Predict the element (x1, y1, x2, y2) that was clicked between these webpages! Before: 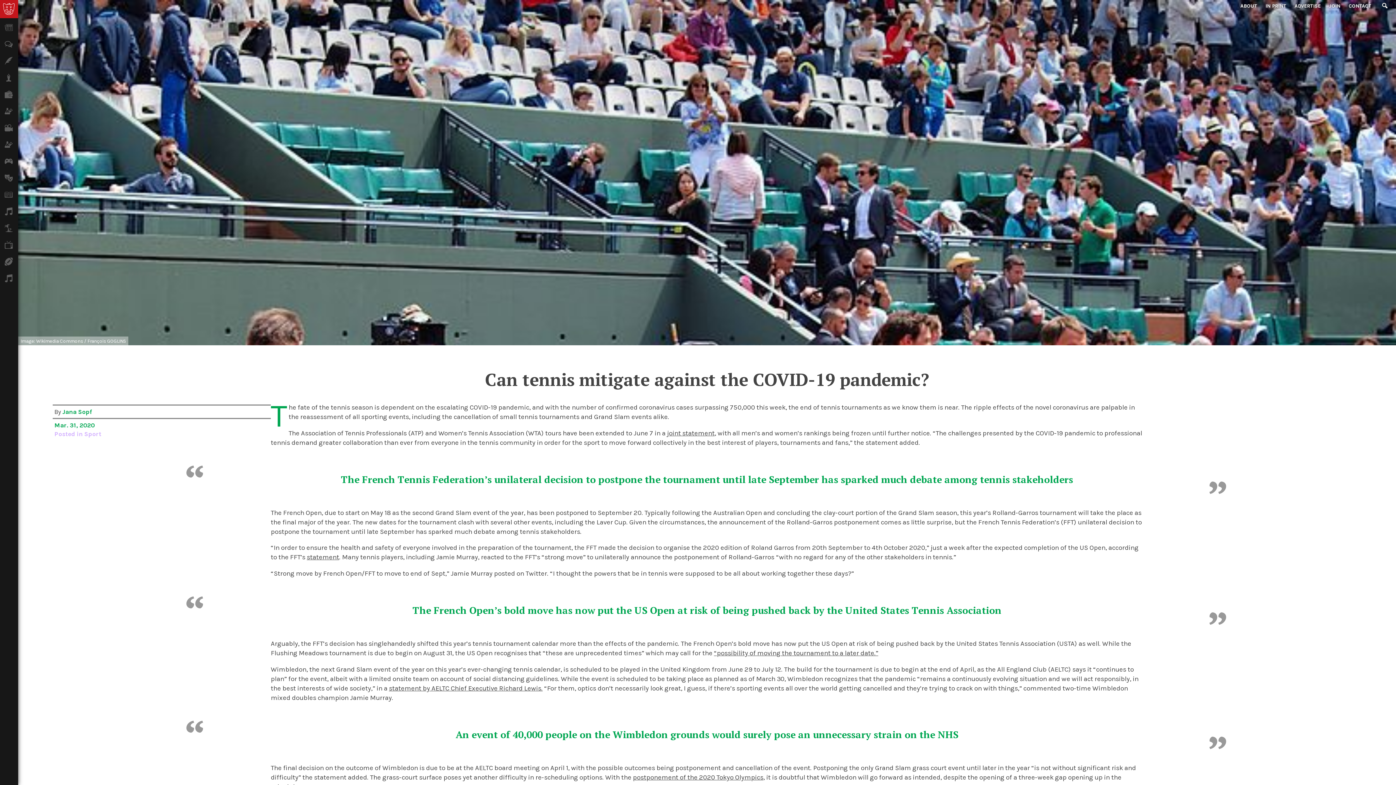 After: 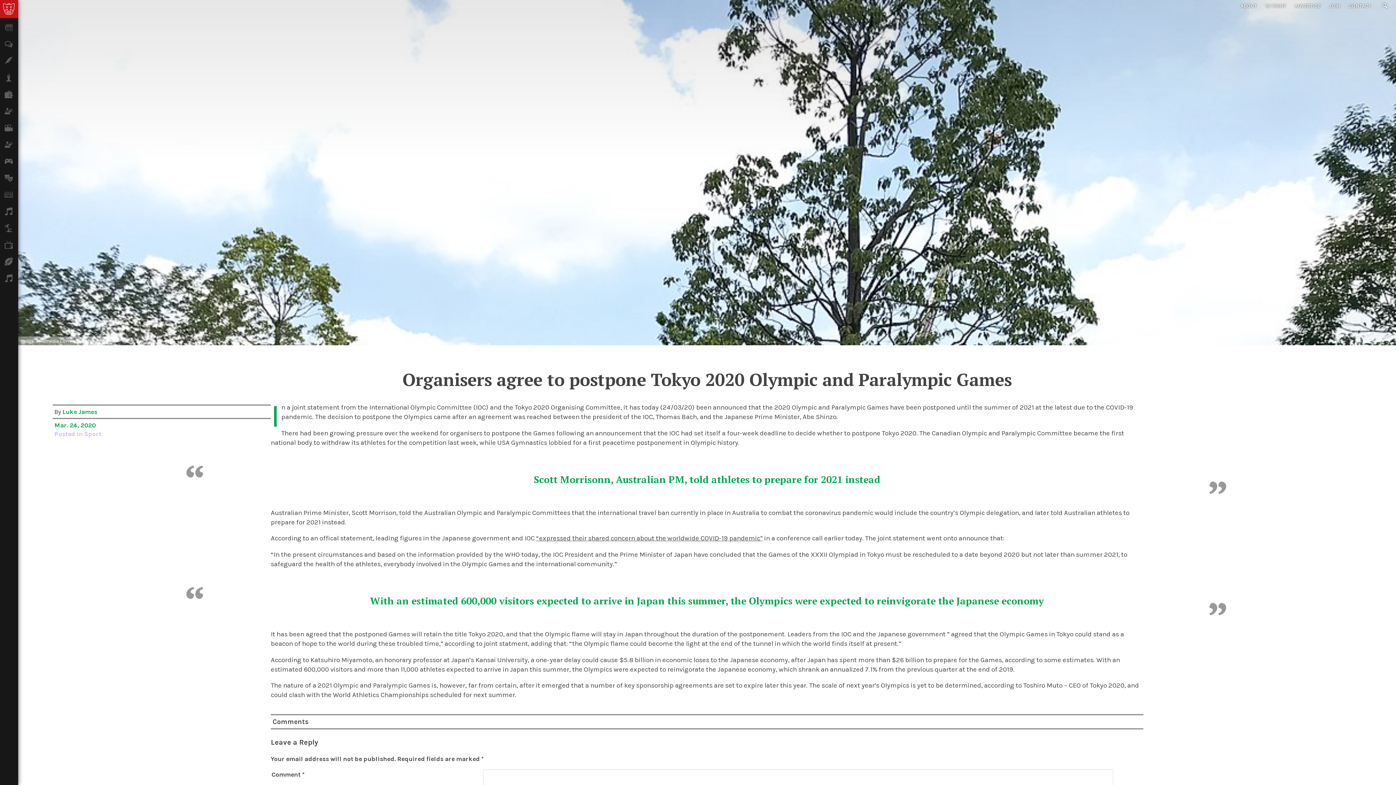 Action: label: postponement of the 2020 Tokyo Olympics bbox: (633, 773, 763, 781)